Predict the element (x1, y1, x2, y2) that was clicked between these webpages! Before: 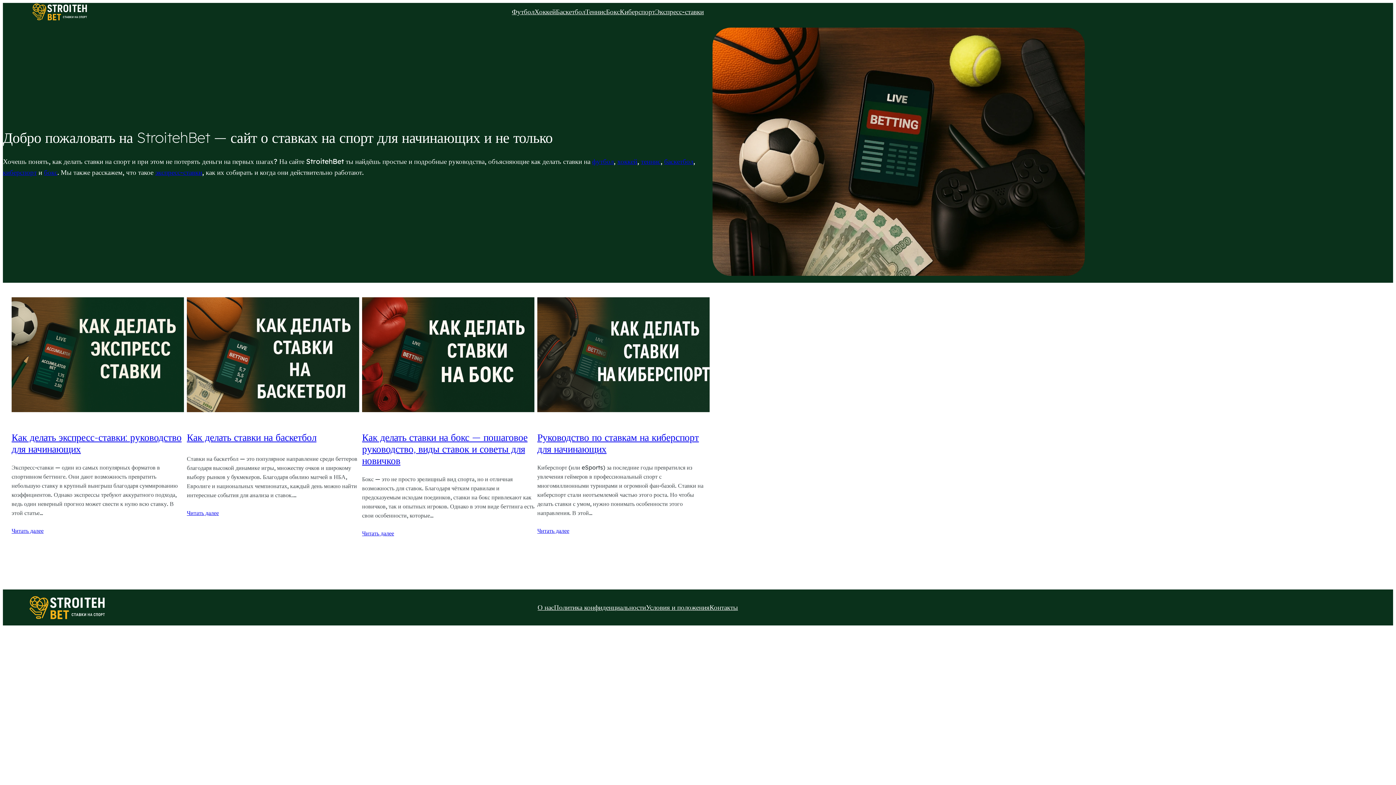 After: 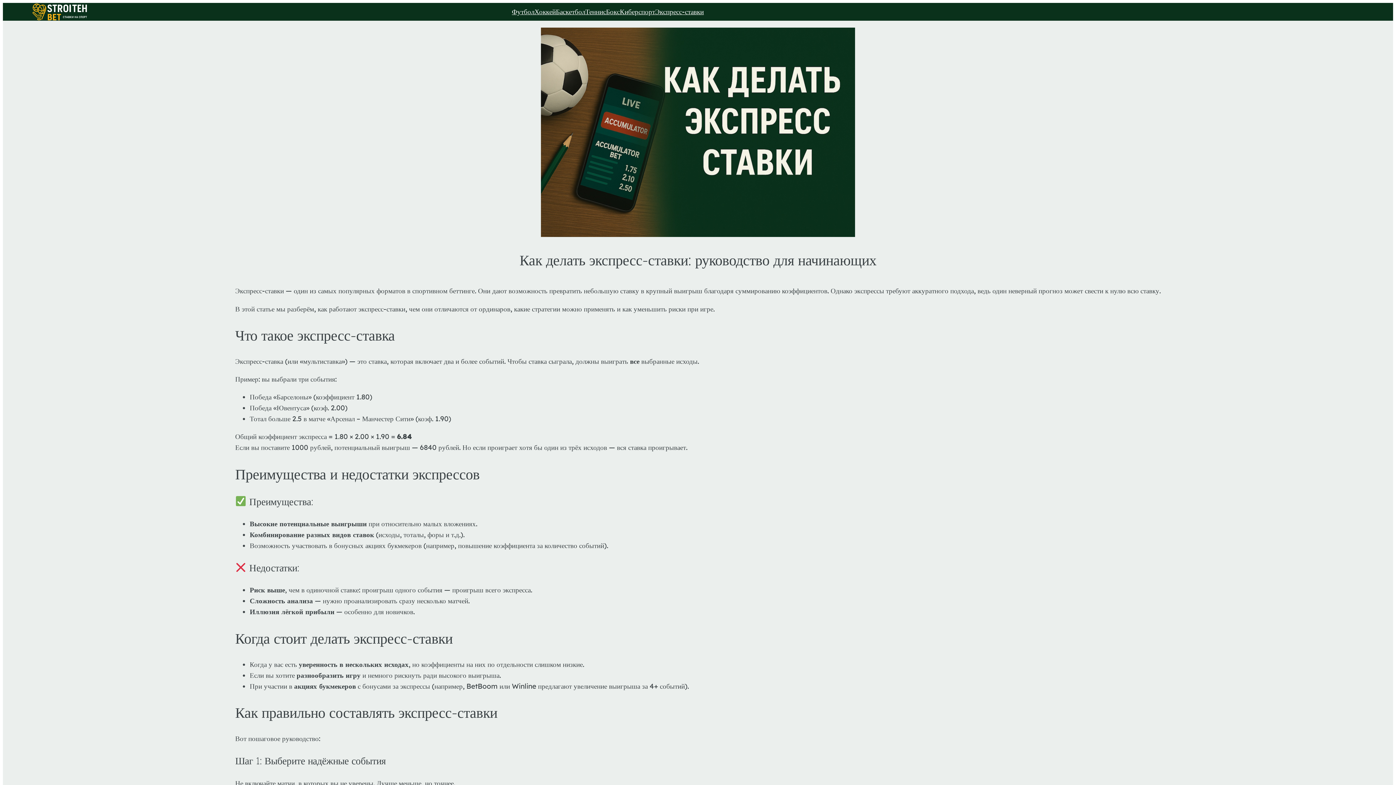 Action: bbox: (11, 431, 181, 455) label: Как делать экспресс-ставки: руководство для начинающих